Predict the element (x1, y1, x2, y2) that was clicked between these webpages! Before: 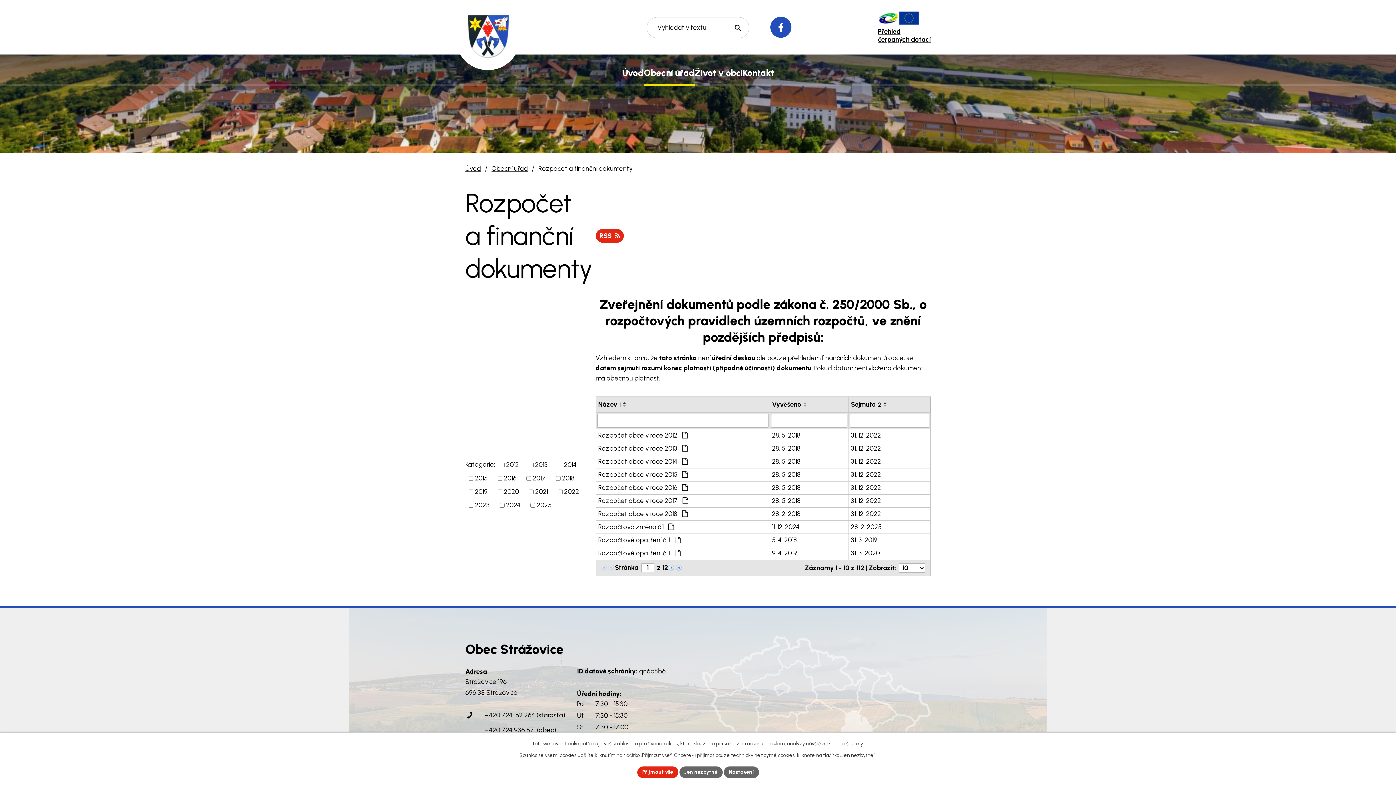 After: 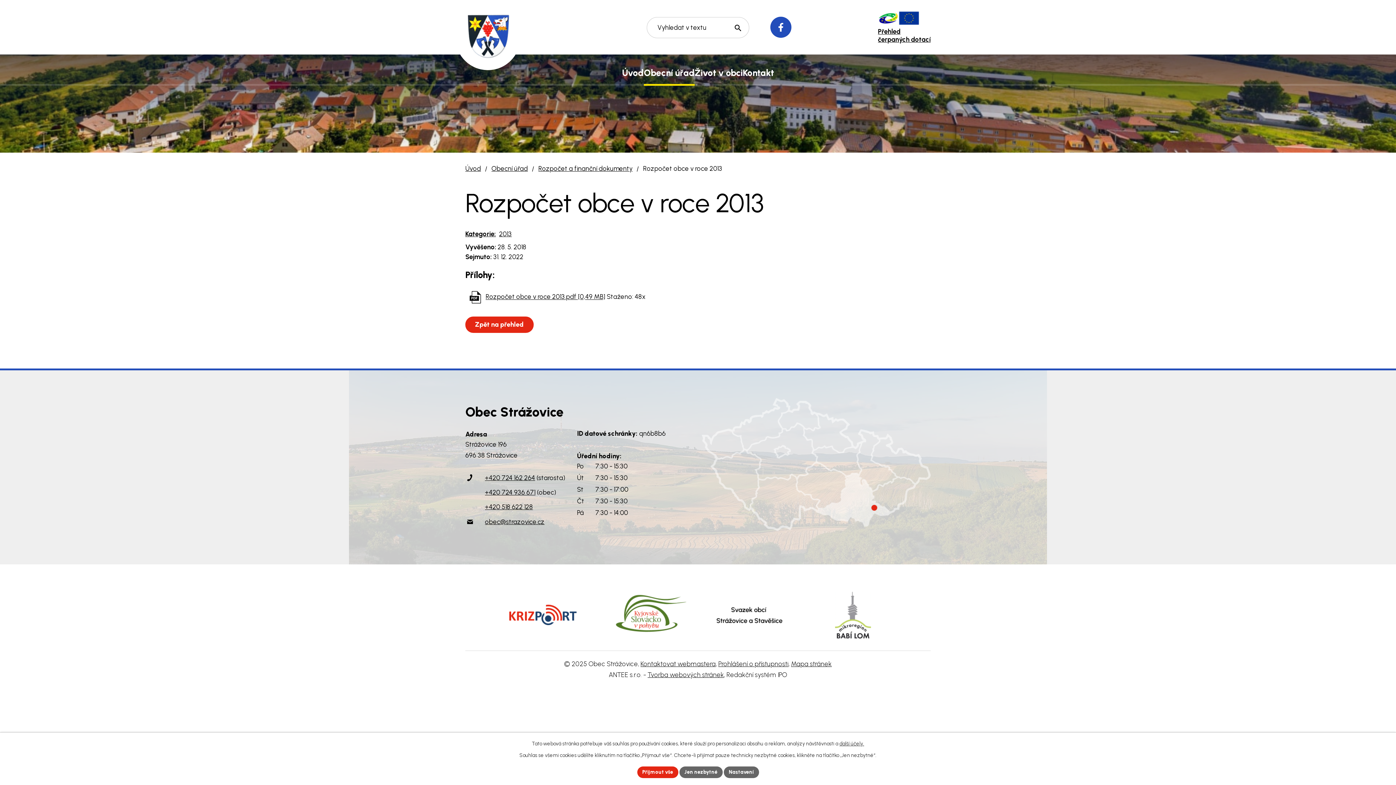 Action: label: Rozpočet obce v roce 2013  bbox: (598, 444, 767, 453)